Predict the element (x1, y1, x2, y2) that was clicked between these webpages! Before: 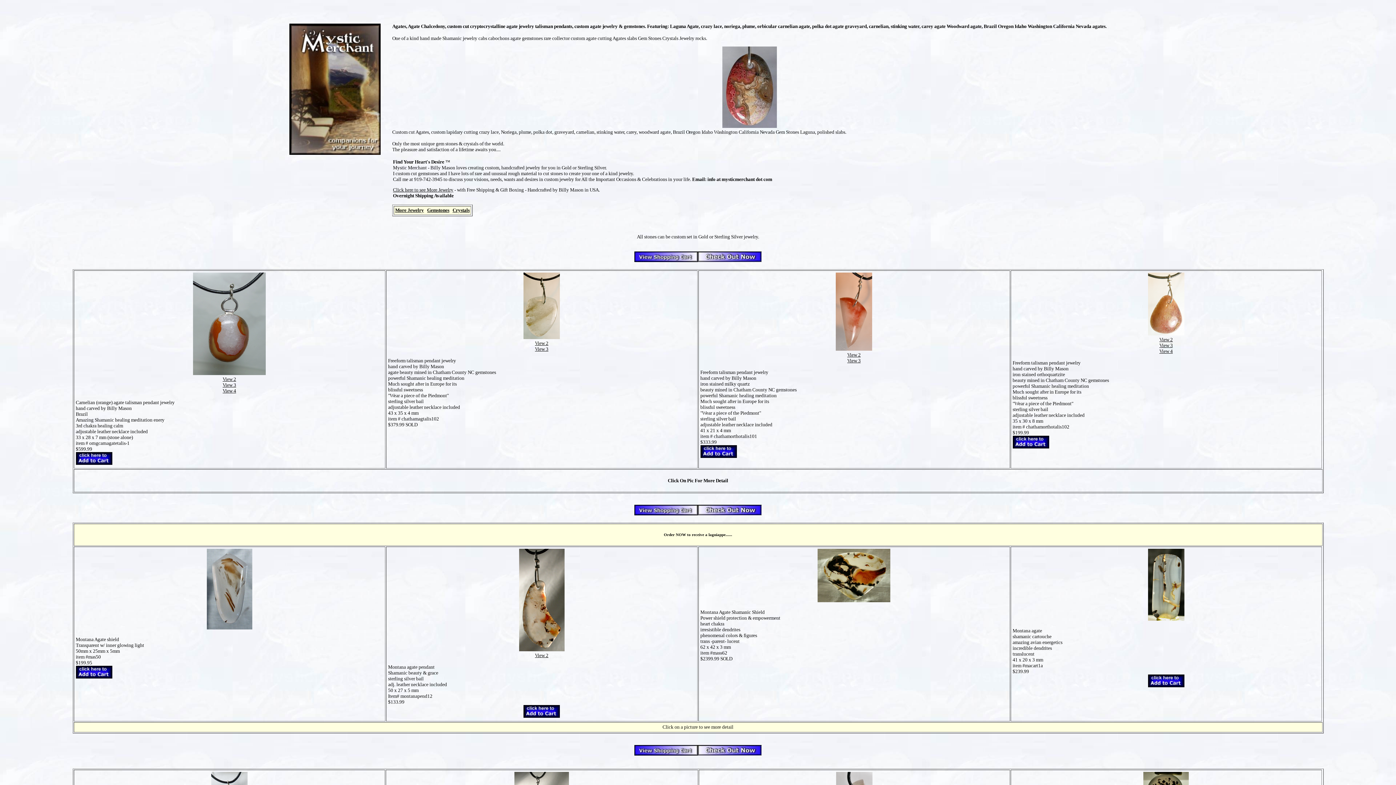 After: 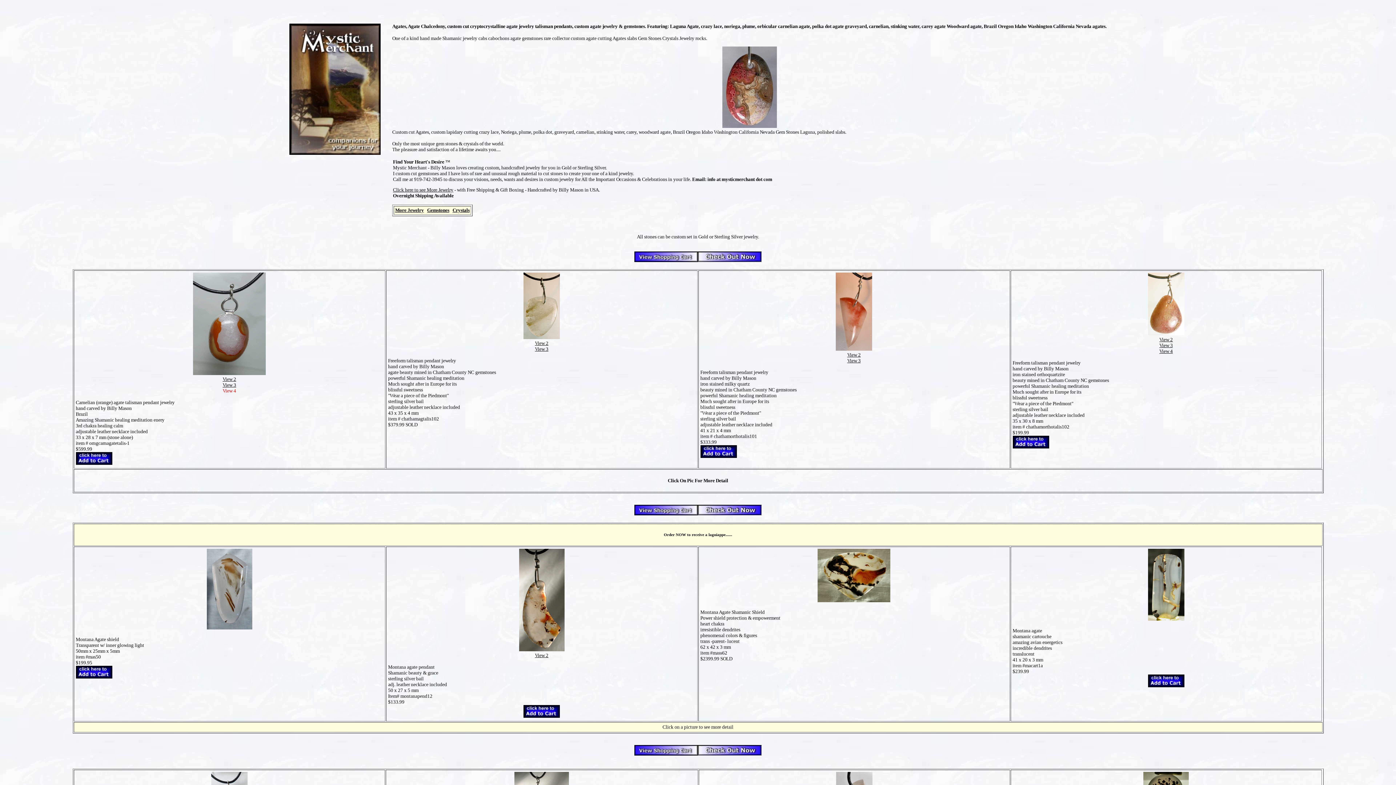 Action: bbox: (222, 388, 236, 393) label: View 4